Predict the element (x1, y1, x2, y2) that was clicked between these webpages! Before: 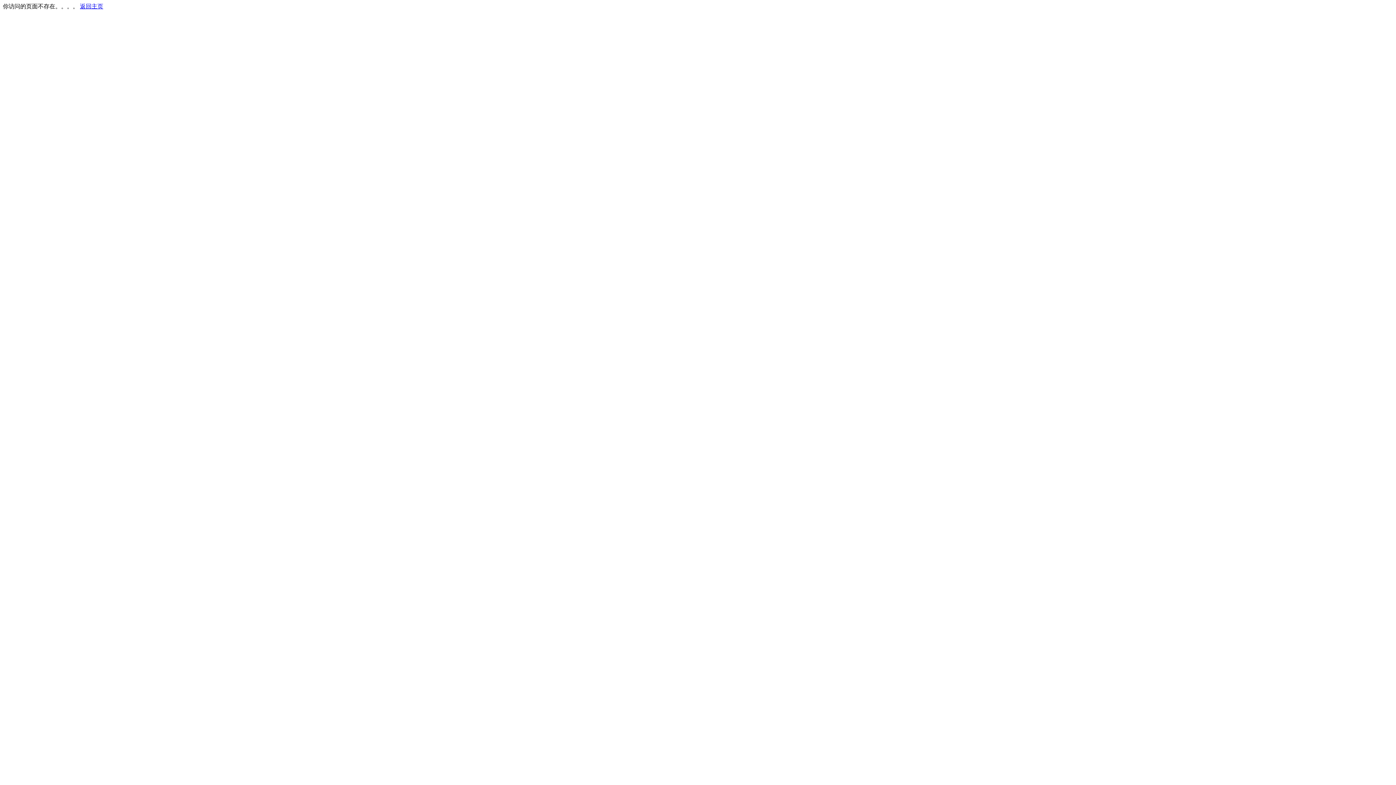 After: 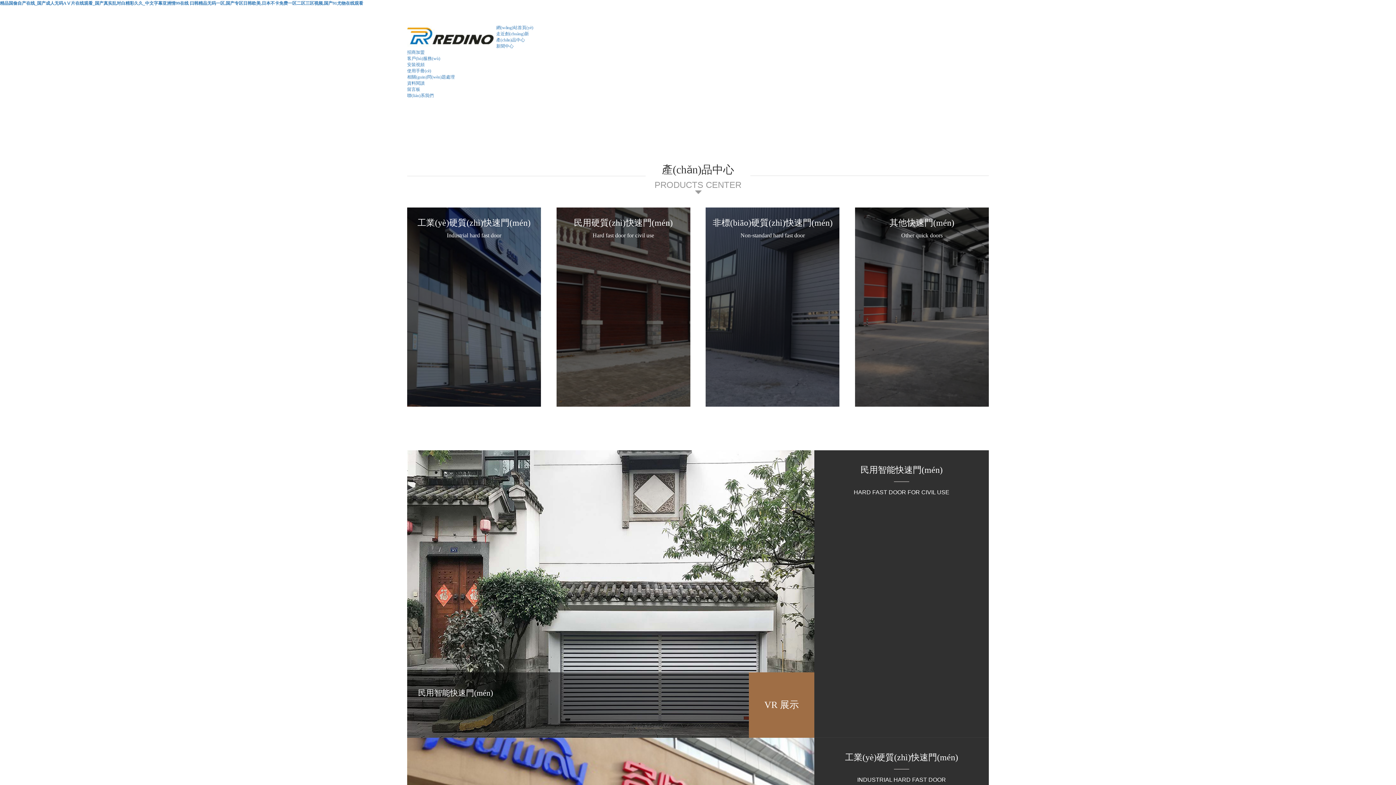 Action: label: 返回主页 bbox: (80, 3, 103, 9)